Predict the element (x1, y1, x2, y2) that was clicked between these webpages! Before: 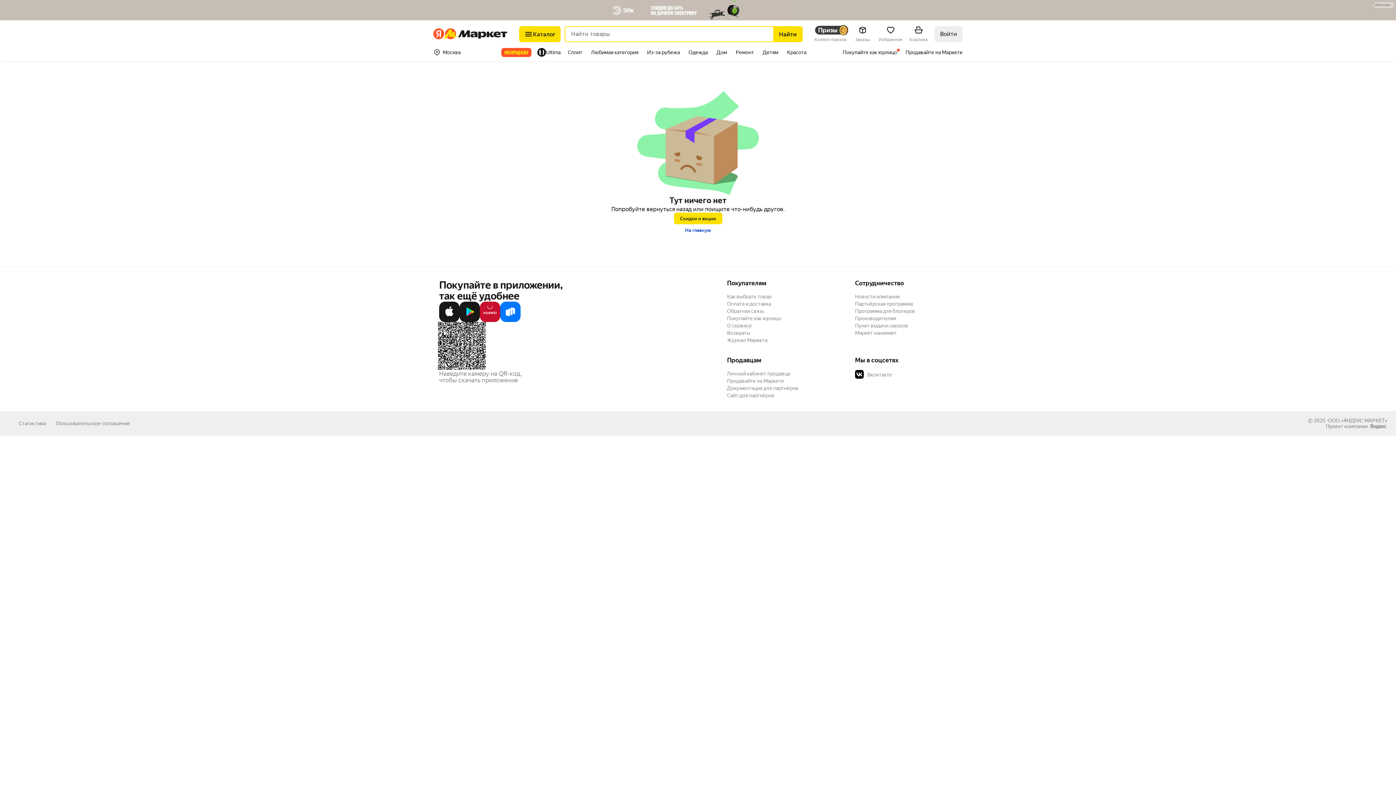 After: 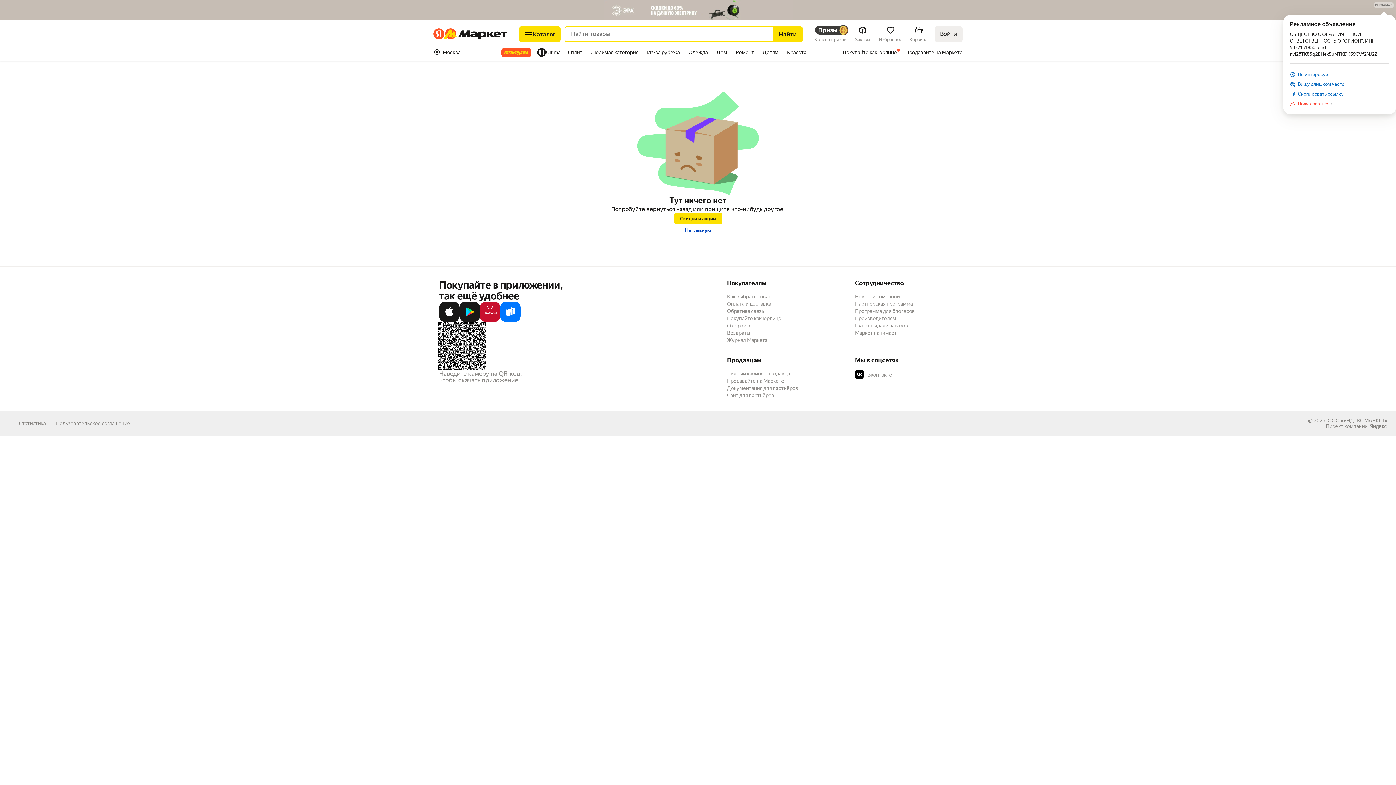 Action: bbox: (1374, 2, 1394, 8) label: РЕКЛАМА